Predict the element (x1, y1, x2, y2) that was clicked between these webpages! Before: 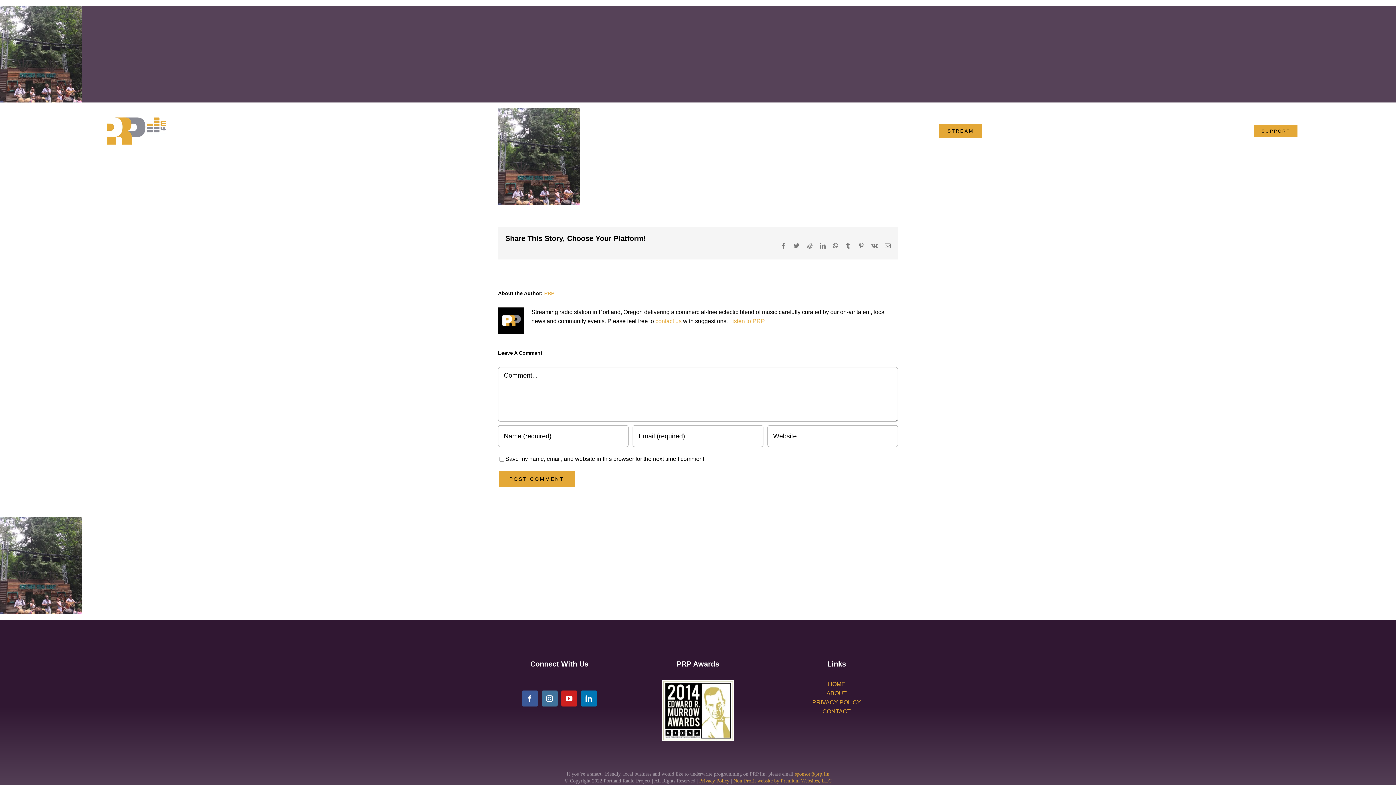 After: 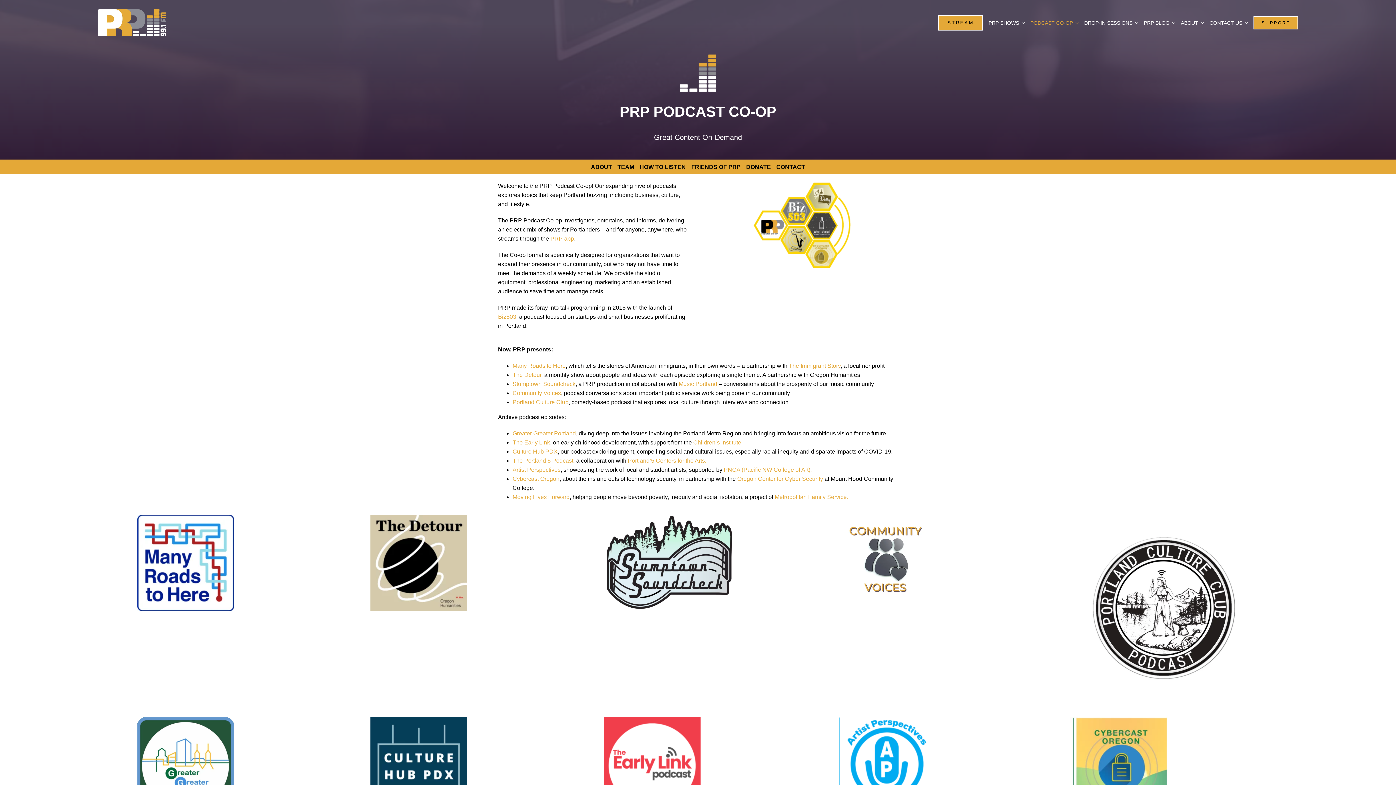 Action: bbox: (1030, 120, 1078, 141) label: PODCAST CO-OP